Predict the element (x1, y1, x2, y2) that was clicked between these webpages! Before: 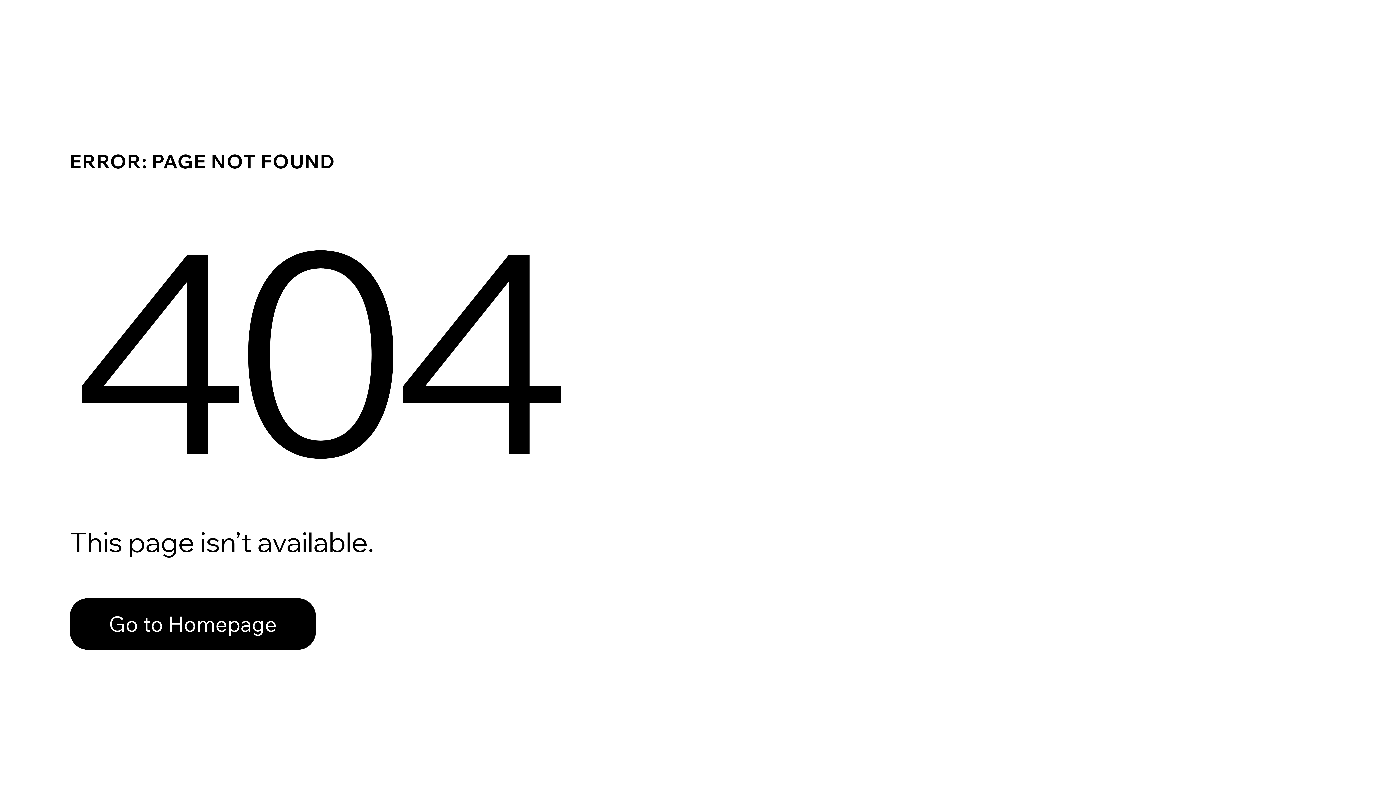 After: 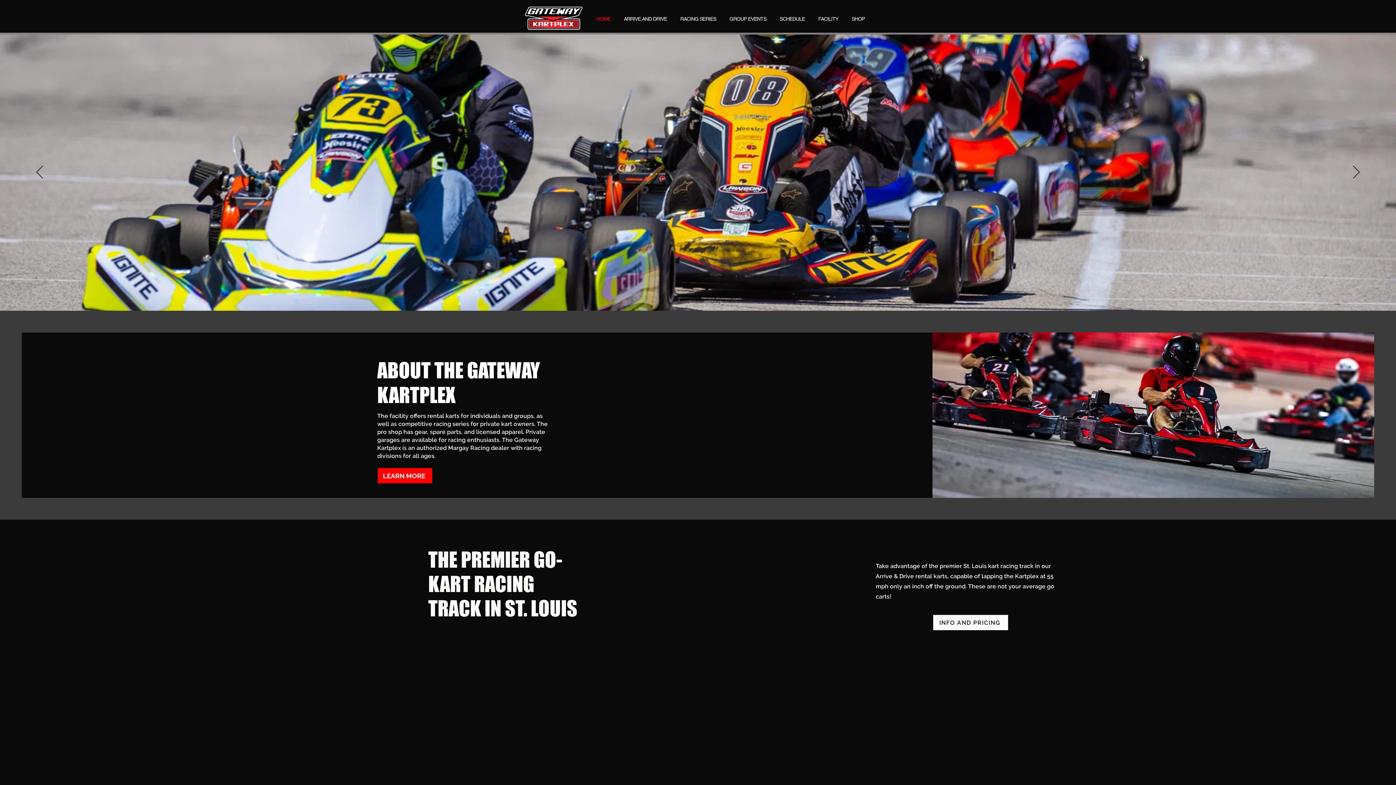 Action: label: Go to Homepage bbox: (69, 582, 768, 659)